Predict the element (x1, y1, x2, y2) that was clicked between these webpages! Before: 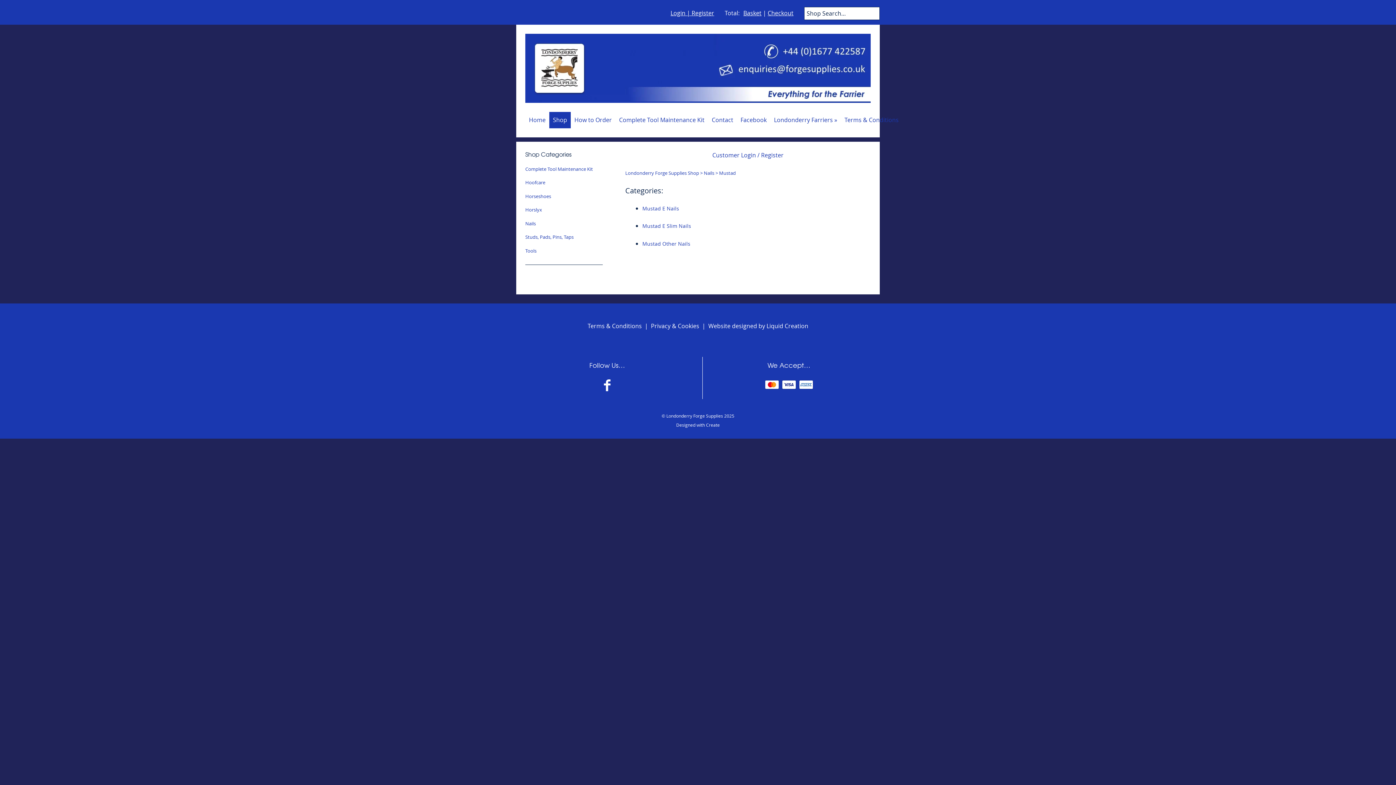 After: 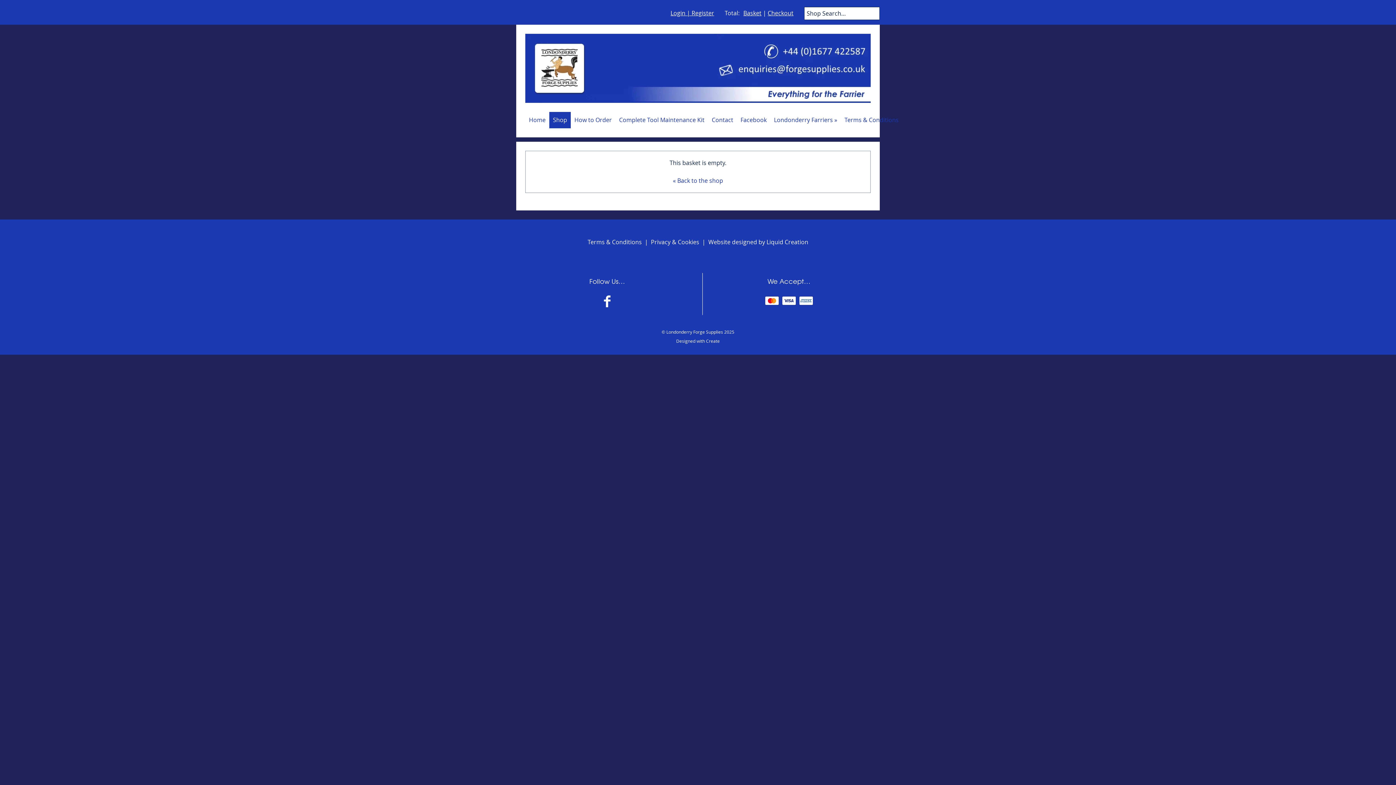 Action: bbox: (743, 9, 761, 17) label: Basket